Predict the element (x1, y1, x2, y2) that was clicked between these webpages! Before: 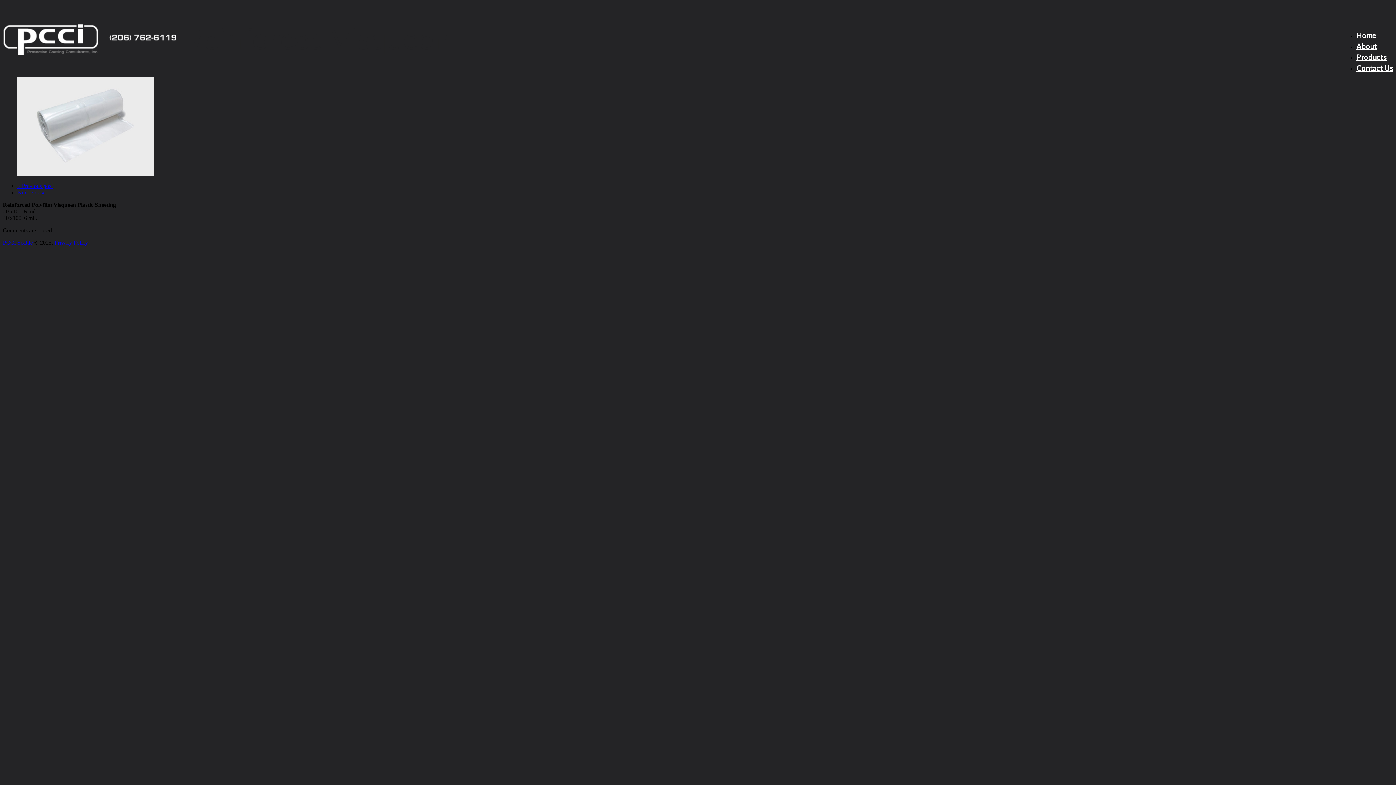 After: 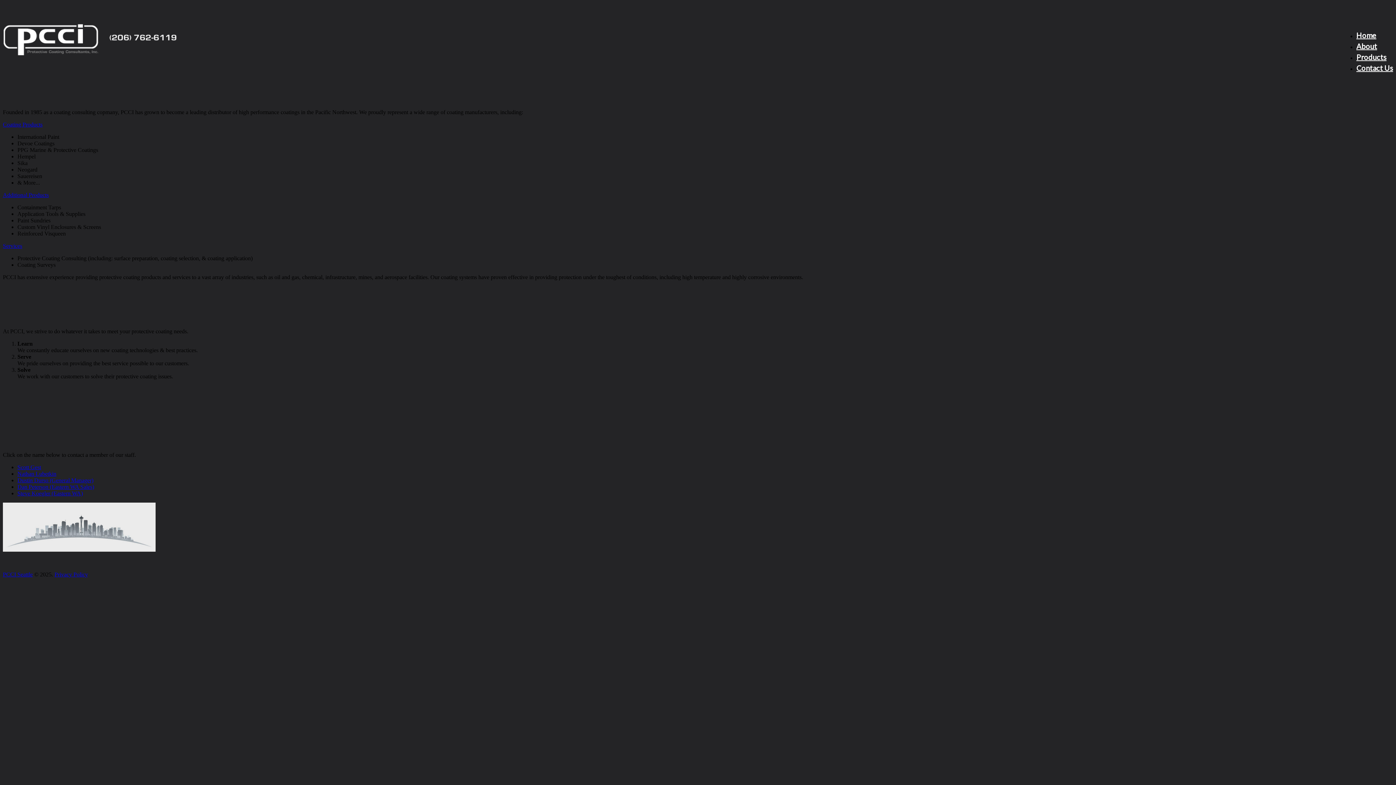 Action: label: About bbox: (1356, 41, 1377, 50)